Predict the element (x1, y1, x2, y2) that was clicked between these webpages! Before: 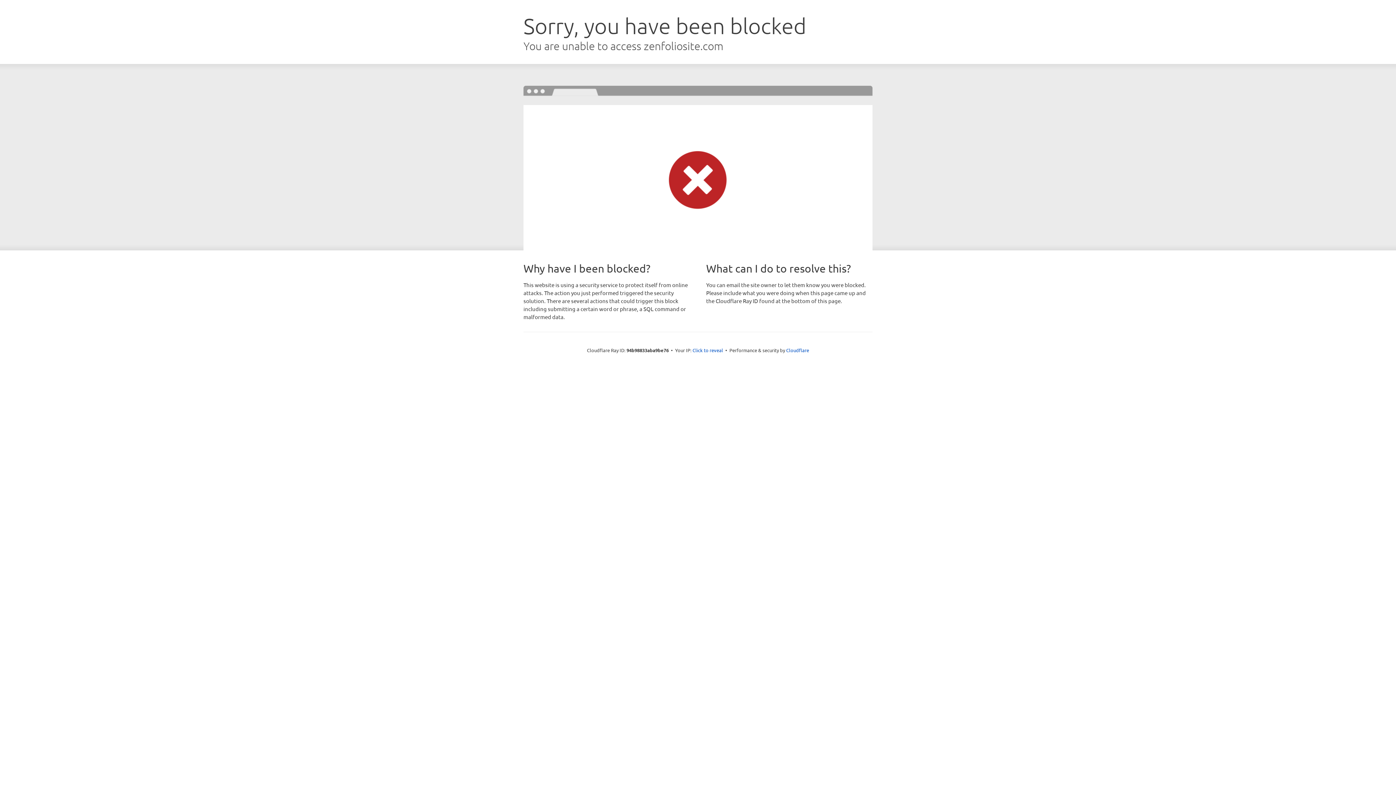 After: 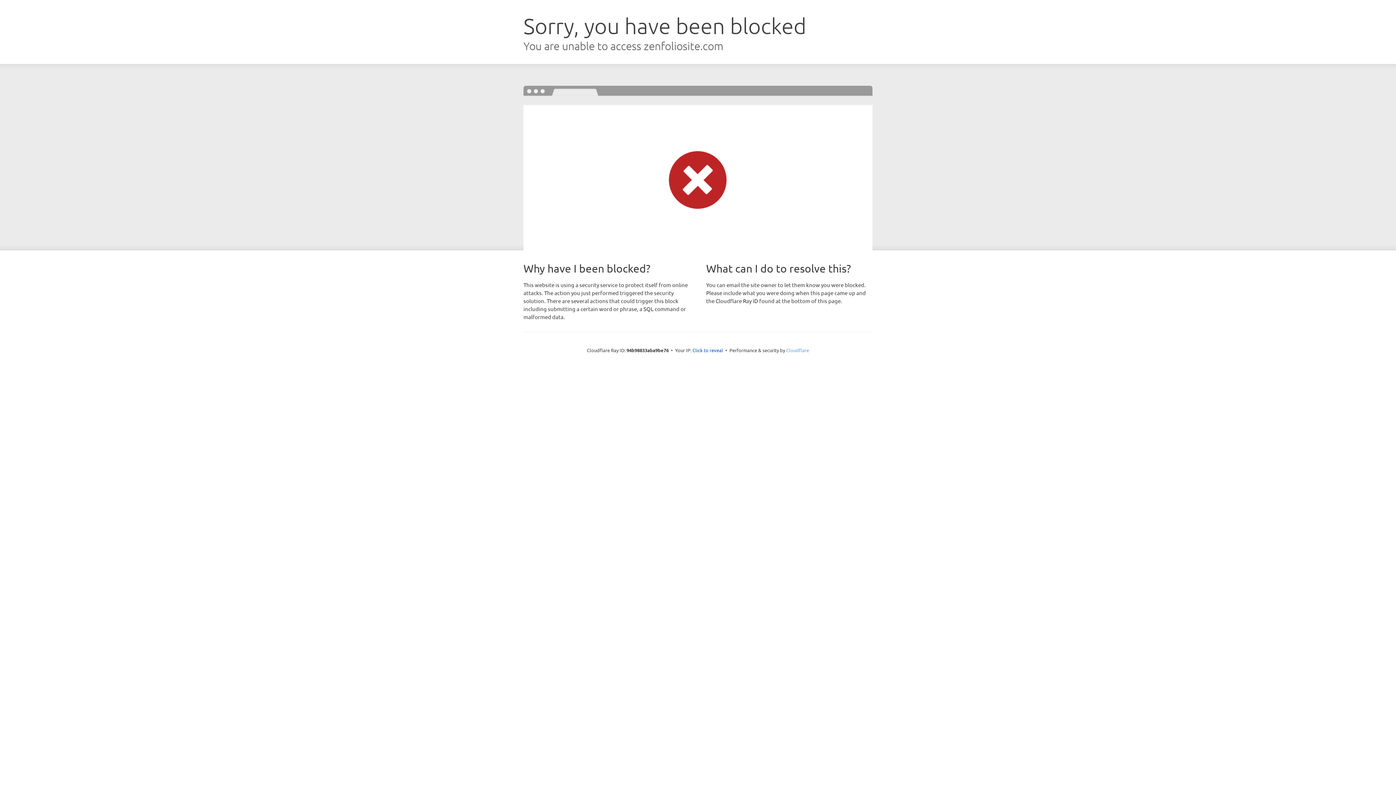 Action: label: Cloudflare bbox: (786, 347, 809, 353)